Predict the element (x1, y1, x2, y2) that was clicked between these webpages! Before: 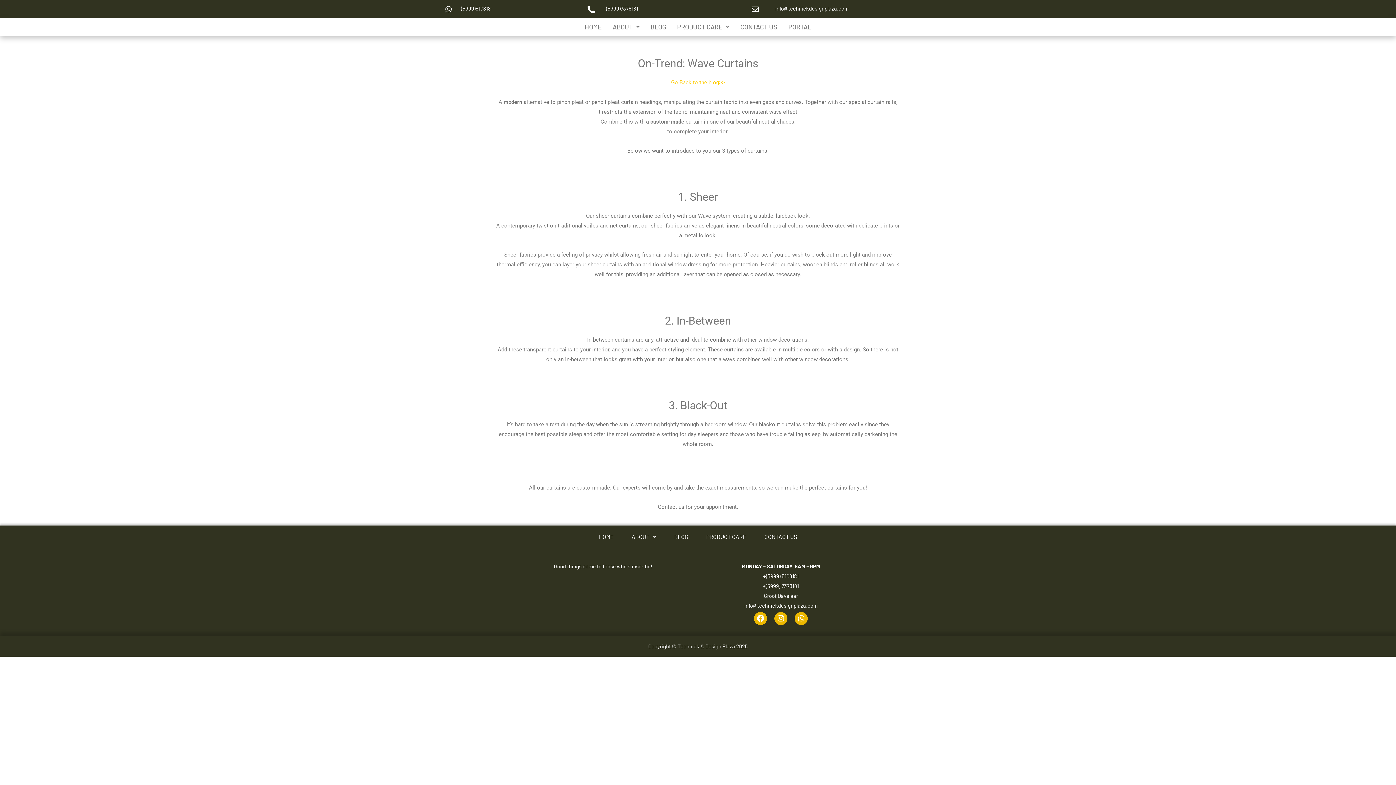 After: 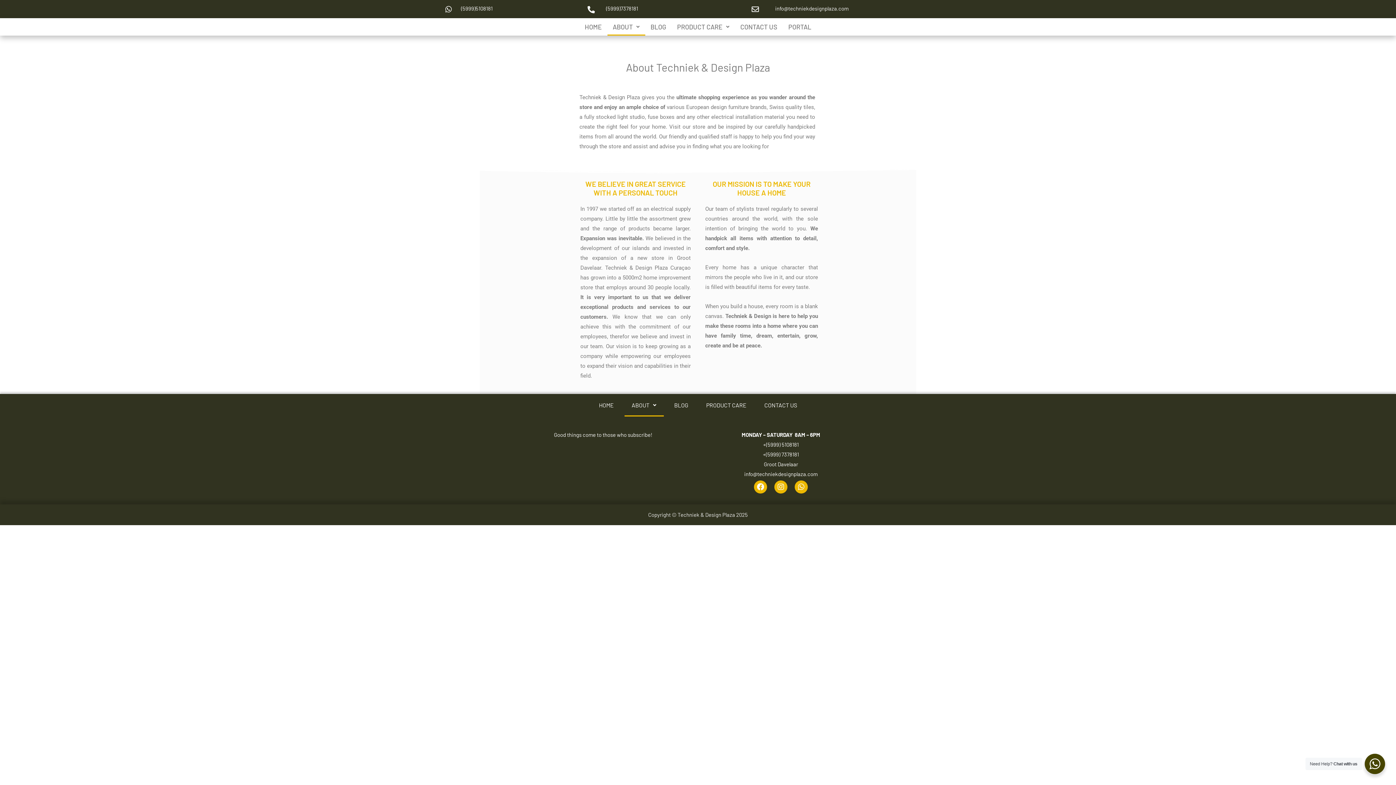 Action: bbox: (624, 525, 663, 548) label: ABOUT